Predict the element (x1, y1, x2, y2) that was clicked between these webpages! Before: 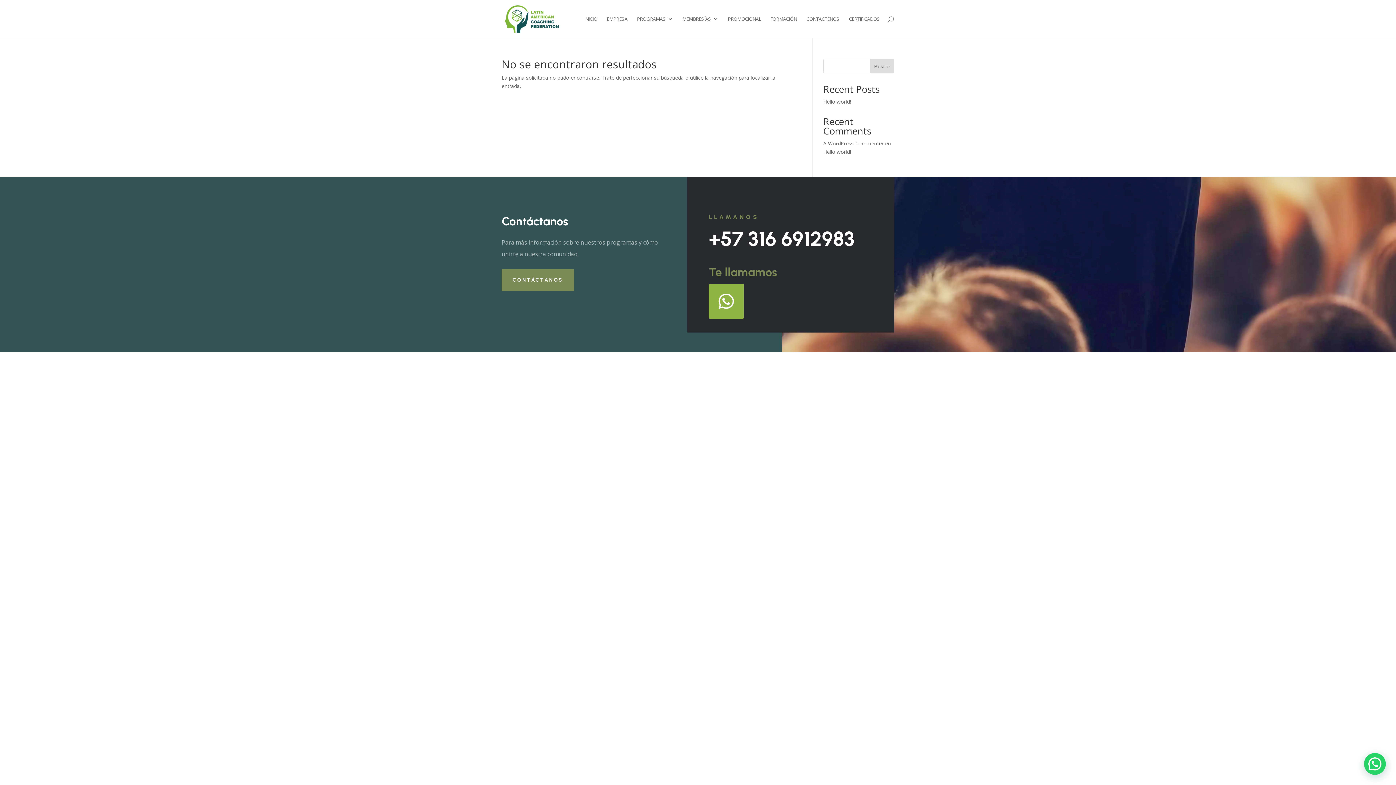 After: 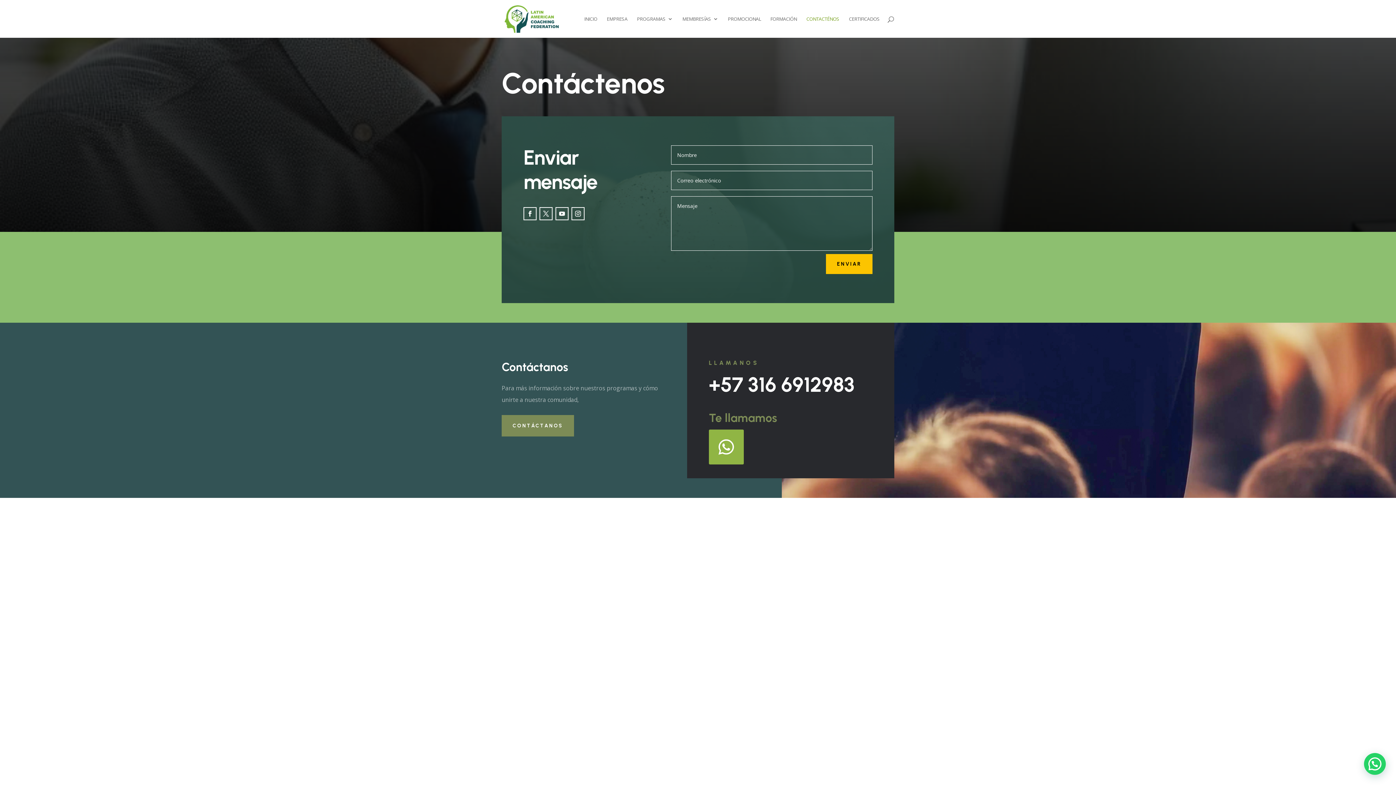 Action: label: CONTÁCTANOS bbox: (501, 269, 574, 290)